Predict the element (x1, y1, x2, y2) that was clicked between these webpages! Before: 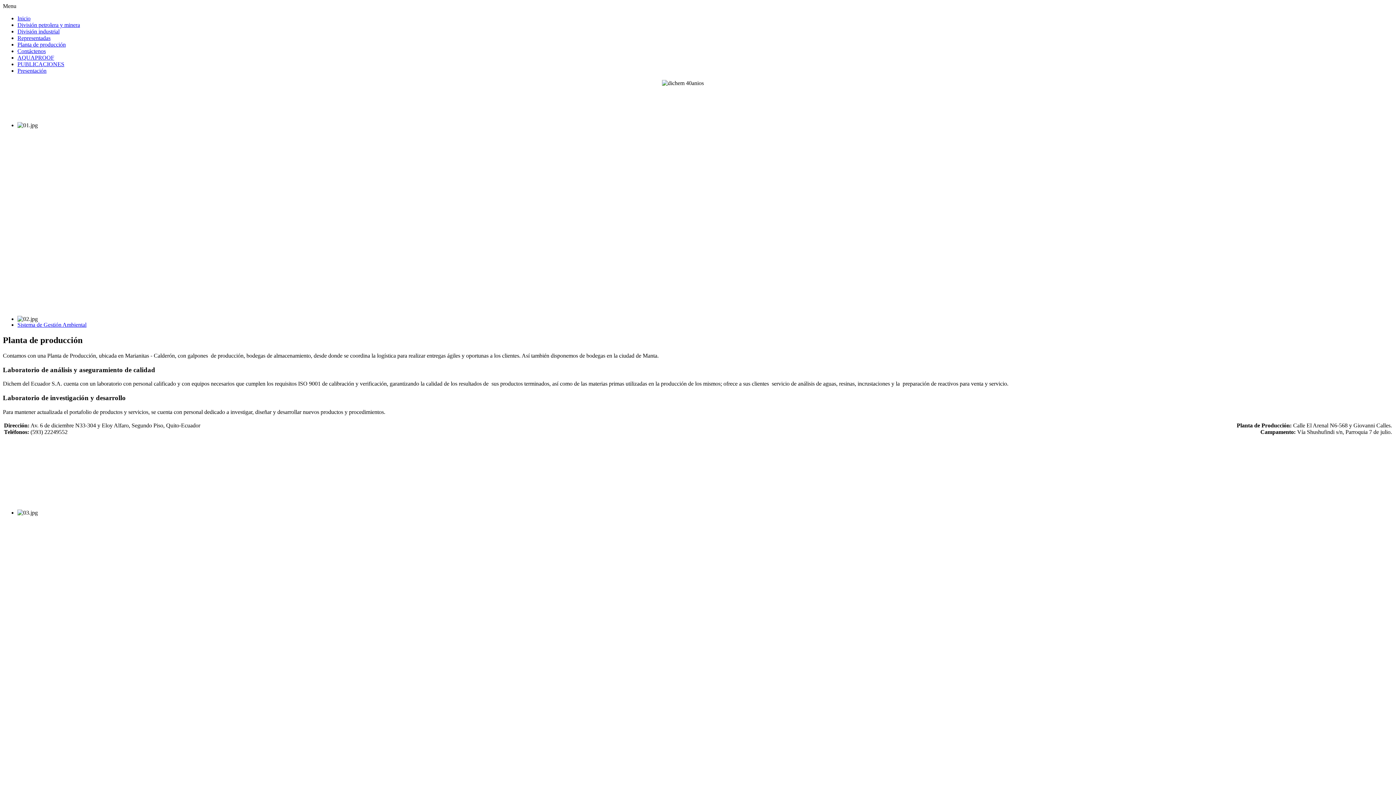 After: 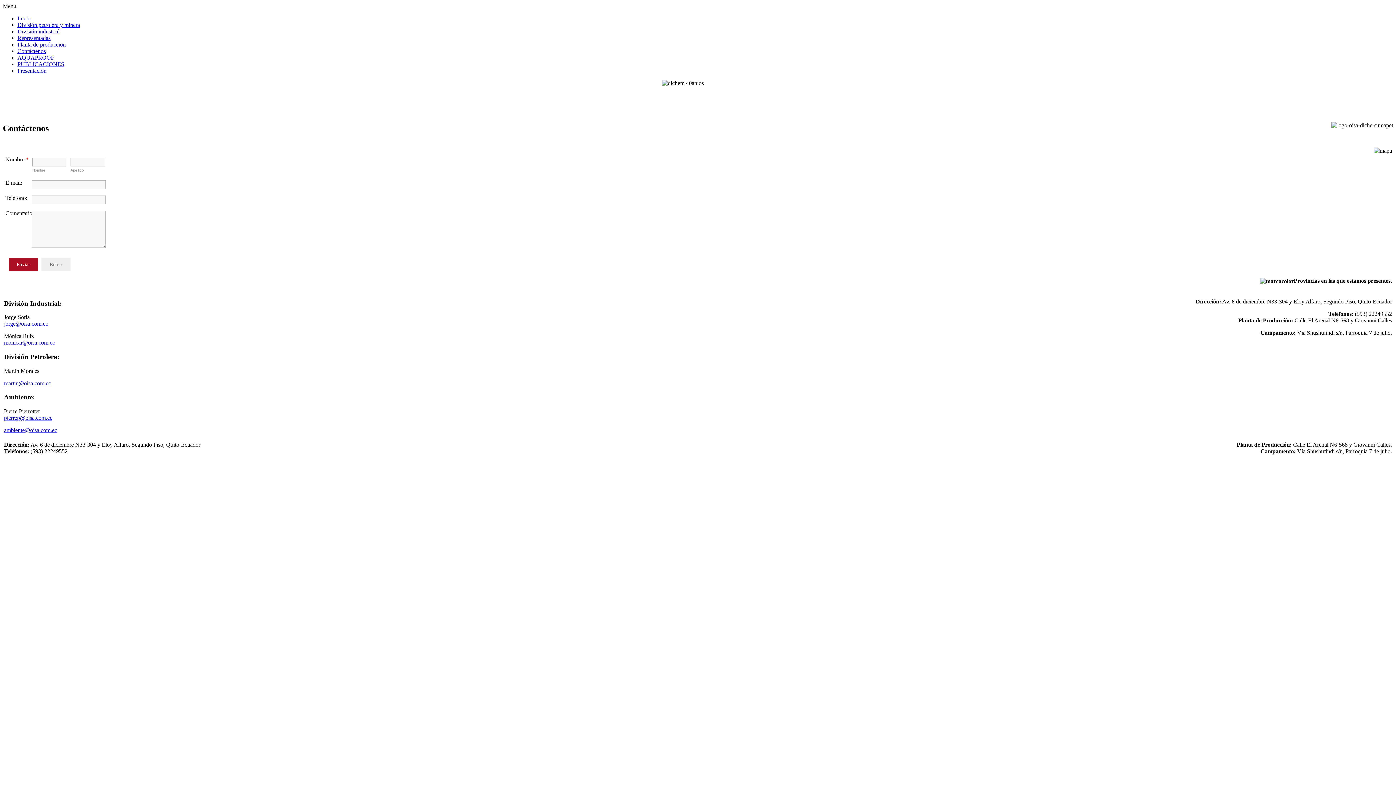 Action: label: Contáctenos bbox: (17, 48, 45, 54)